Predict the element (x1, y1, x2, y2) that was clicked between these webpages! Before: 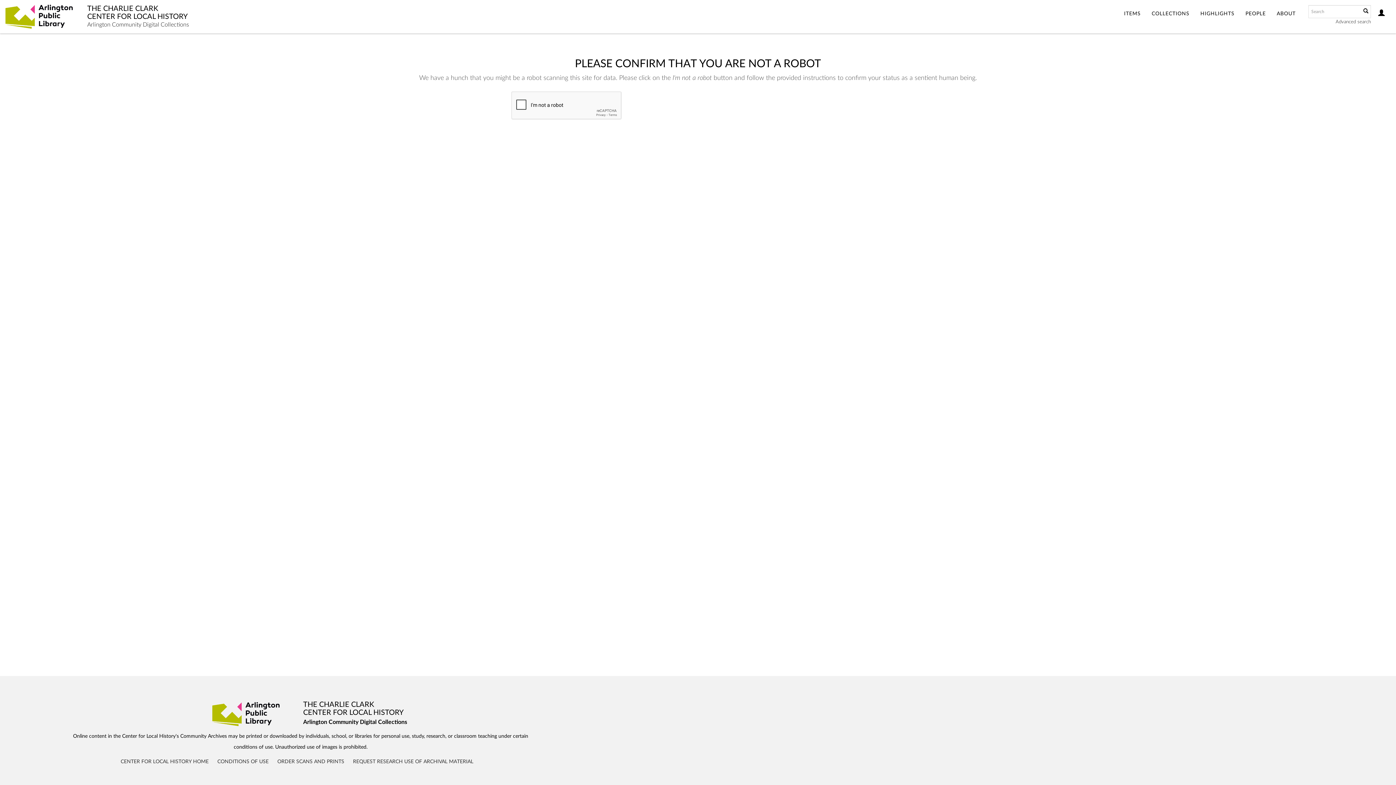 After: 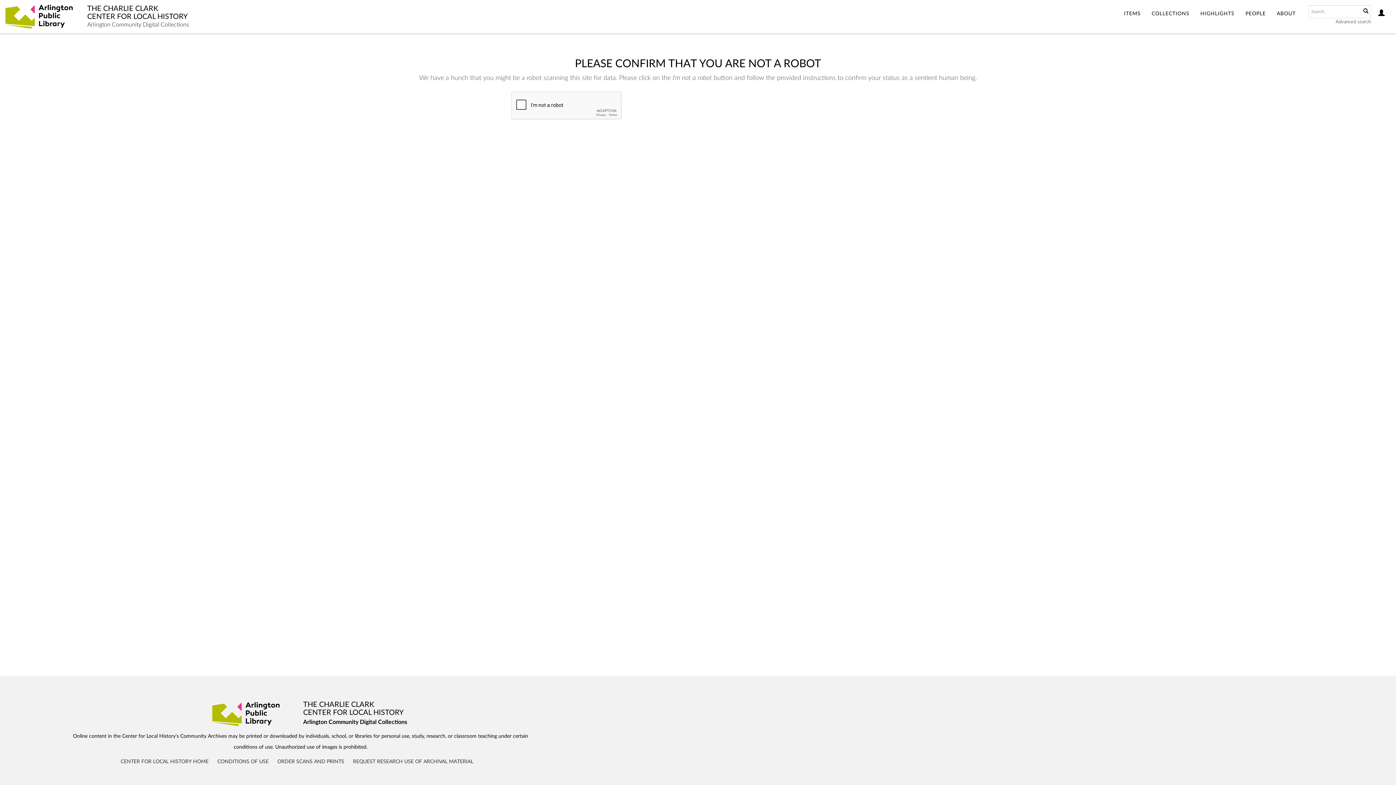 Action: bbox: (1336, 19, 1371, 24) label: Advanced search